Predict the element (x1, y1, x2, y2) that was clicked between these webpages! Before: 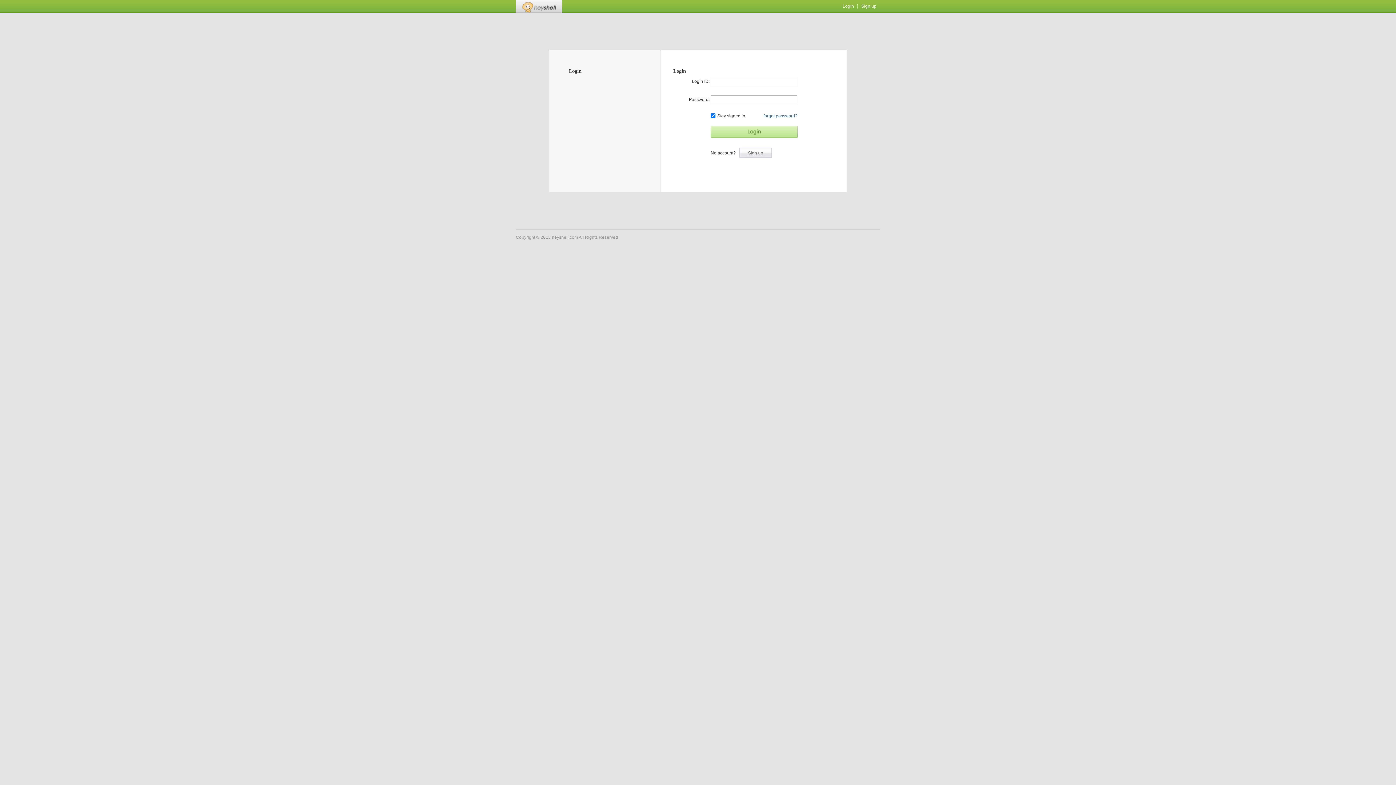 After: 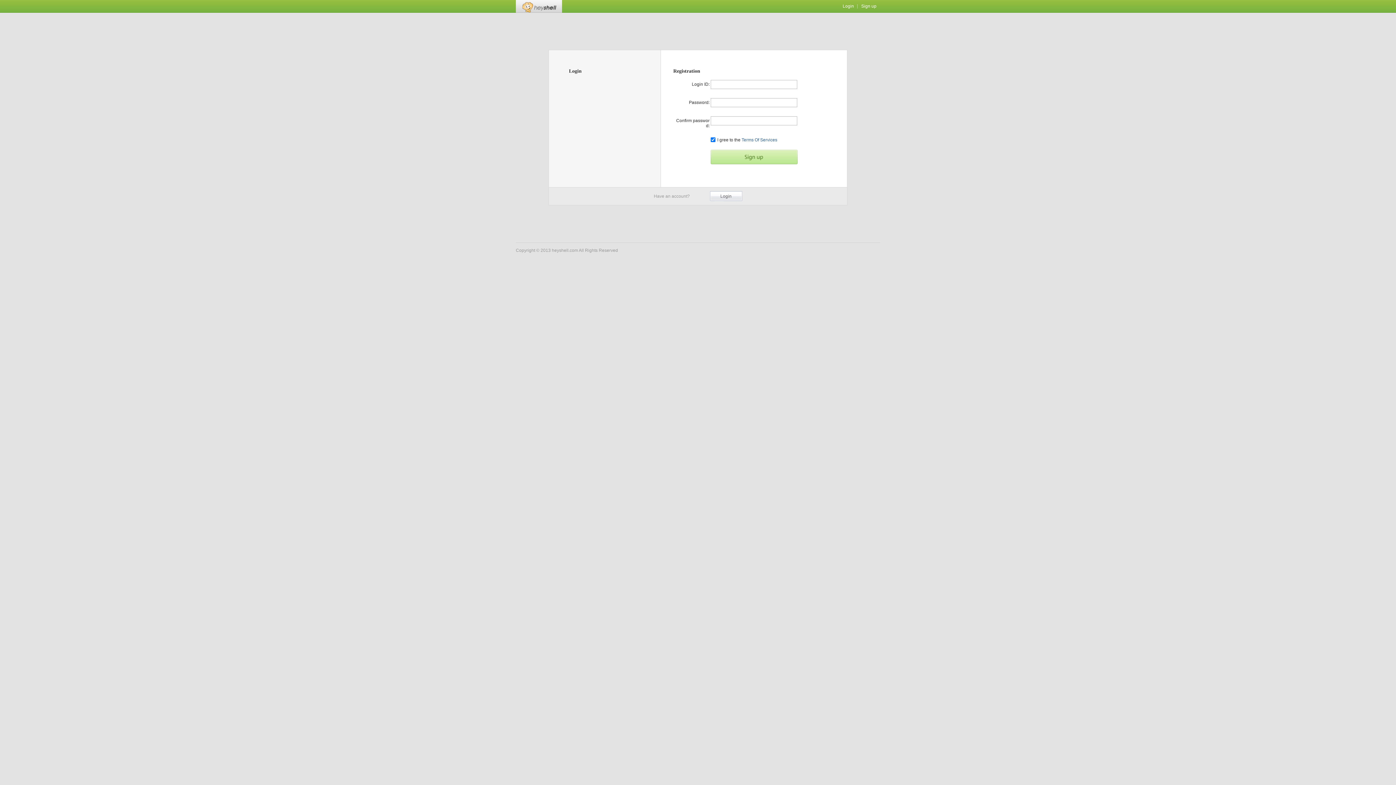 Action: label: Sign up bbox: (739, 148, 772, 158)